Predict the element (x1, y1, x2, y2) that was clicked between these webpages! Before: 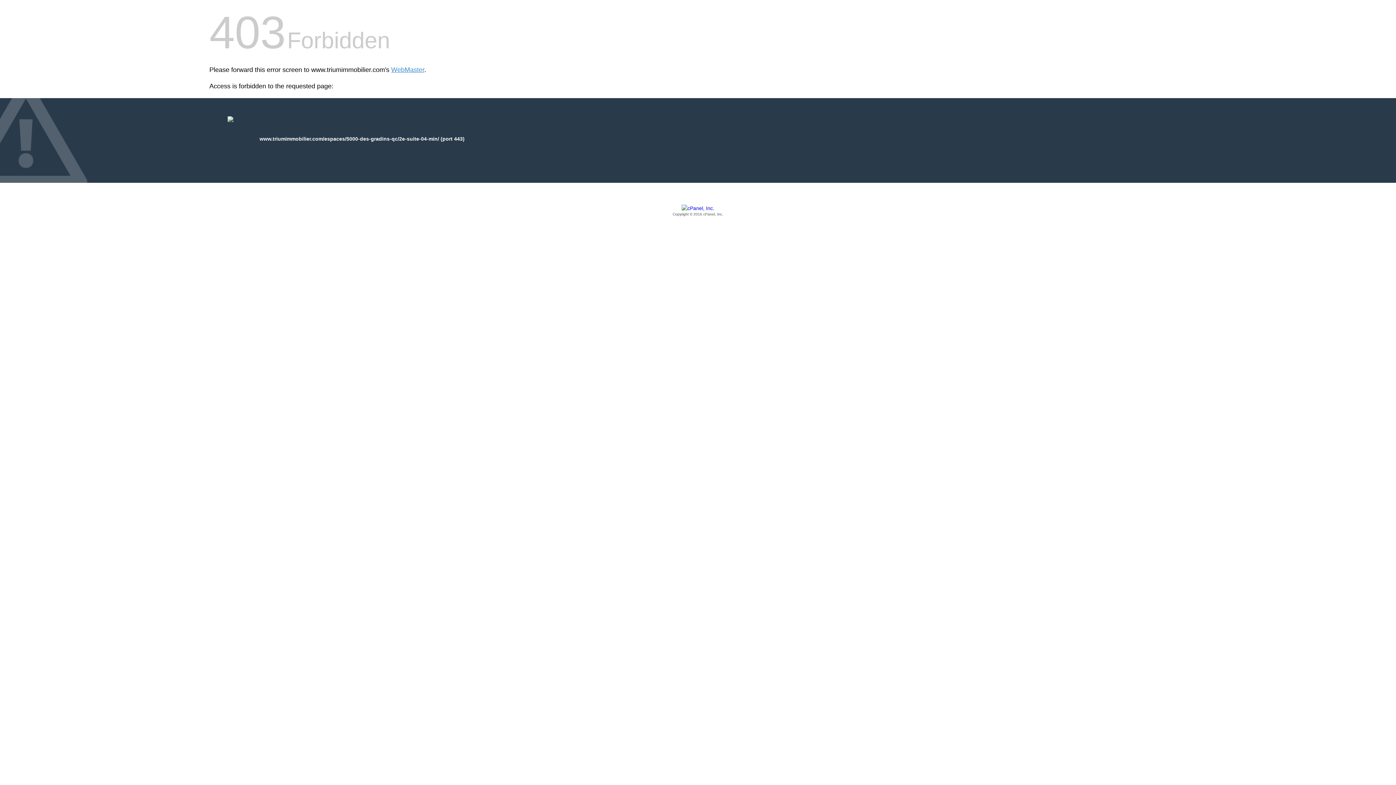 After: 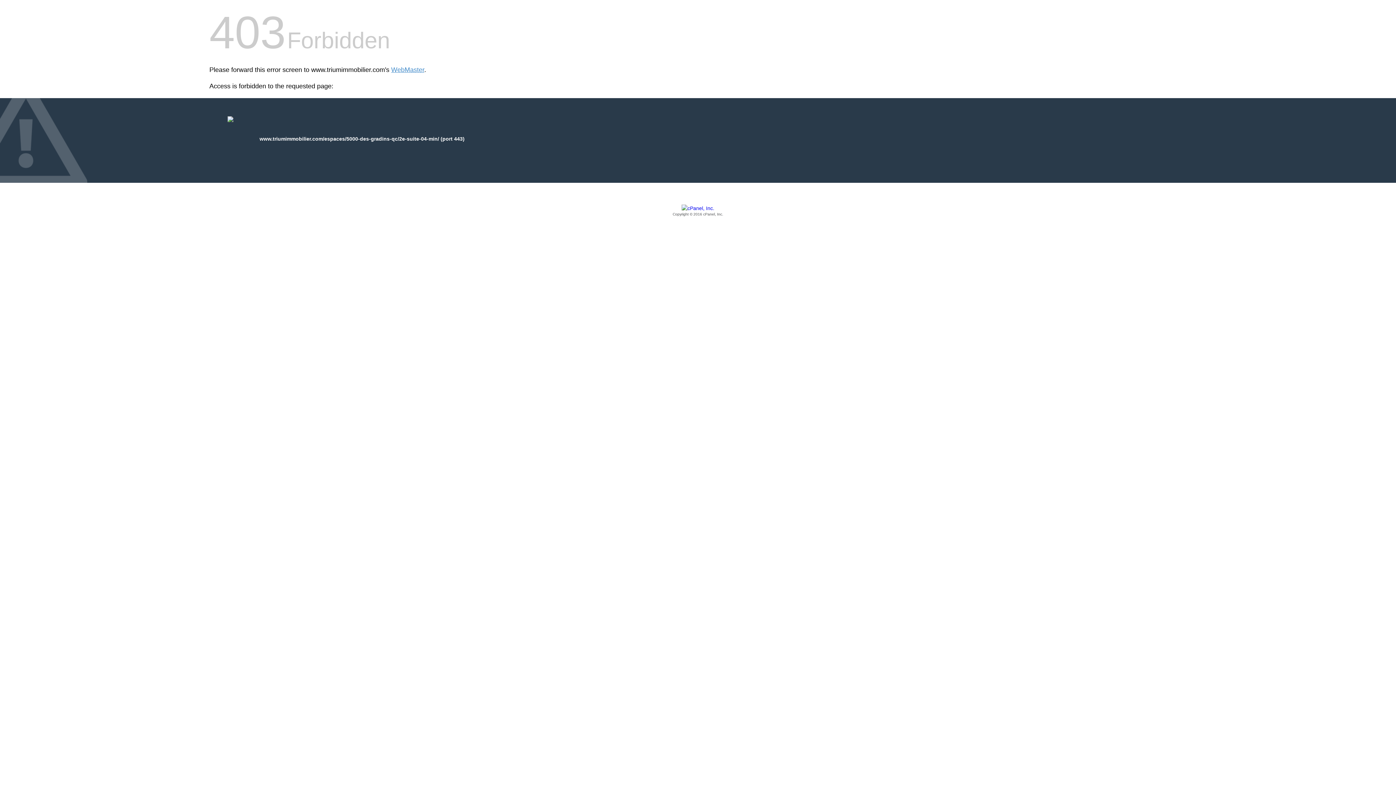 Action: label: Copyright © 2016 cPanel, Inc. bbox: (209, 205, 1186, 217)